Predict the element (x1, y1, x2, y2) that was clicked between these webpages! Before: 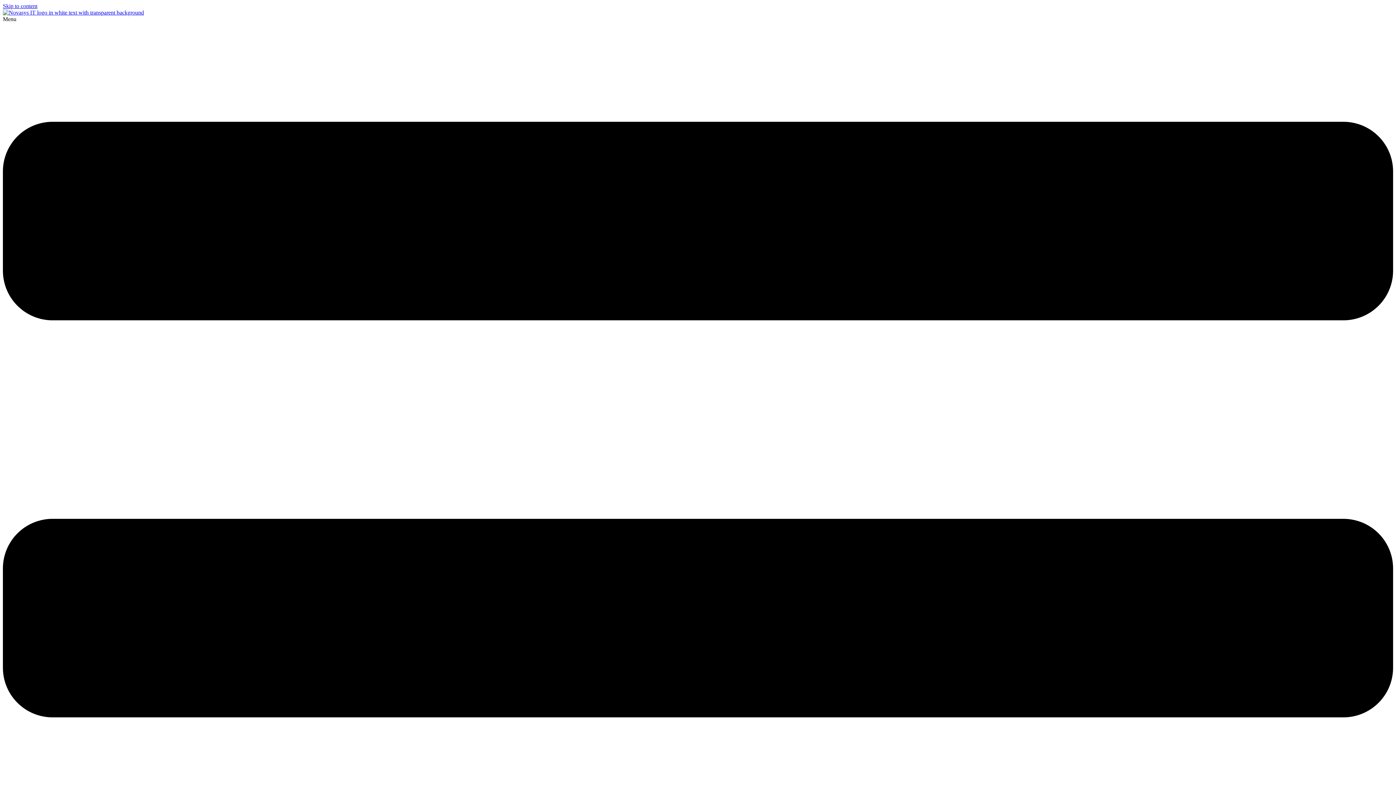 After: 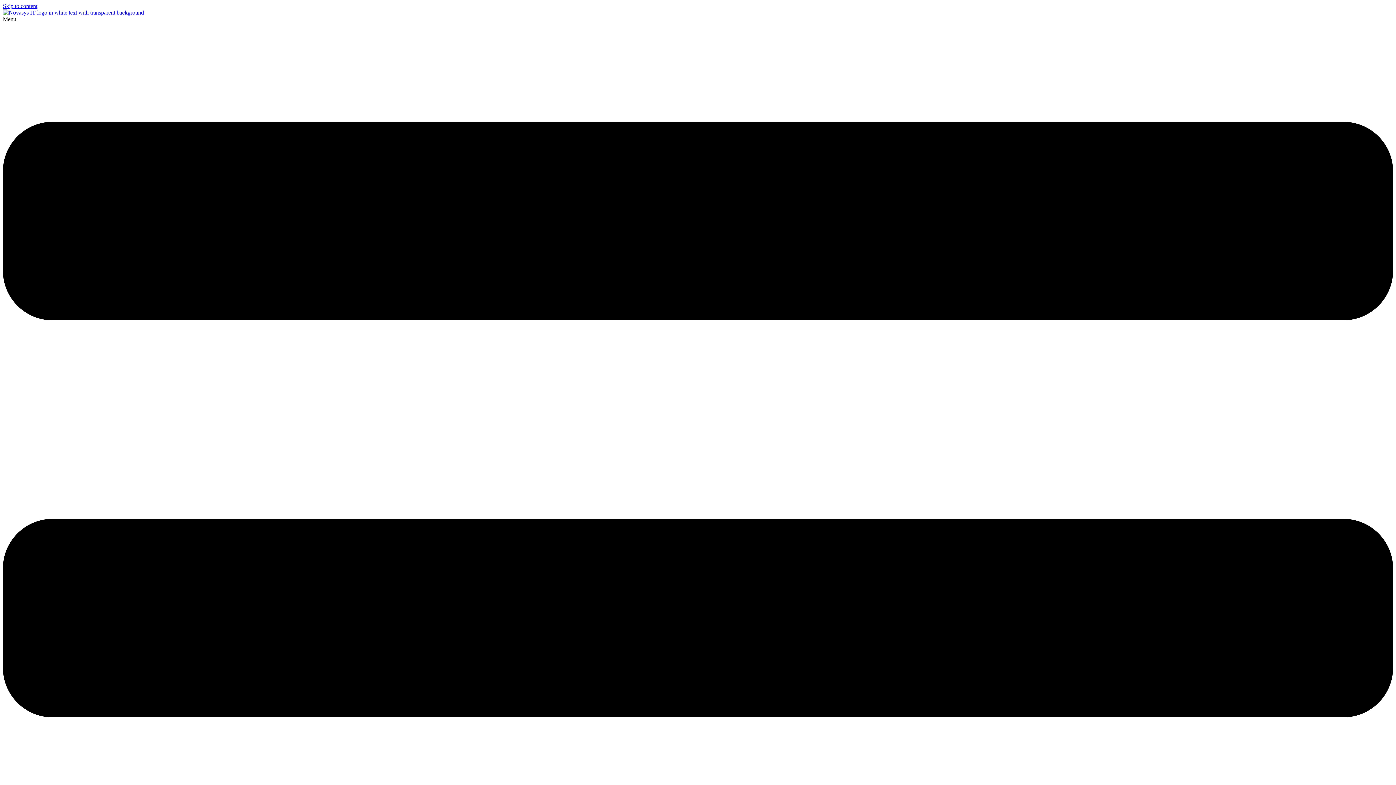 Action: bbox: (2, 2, 37, 9) label: Skip to content